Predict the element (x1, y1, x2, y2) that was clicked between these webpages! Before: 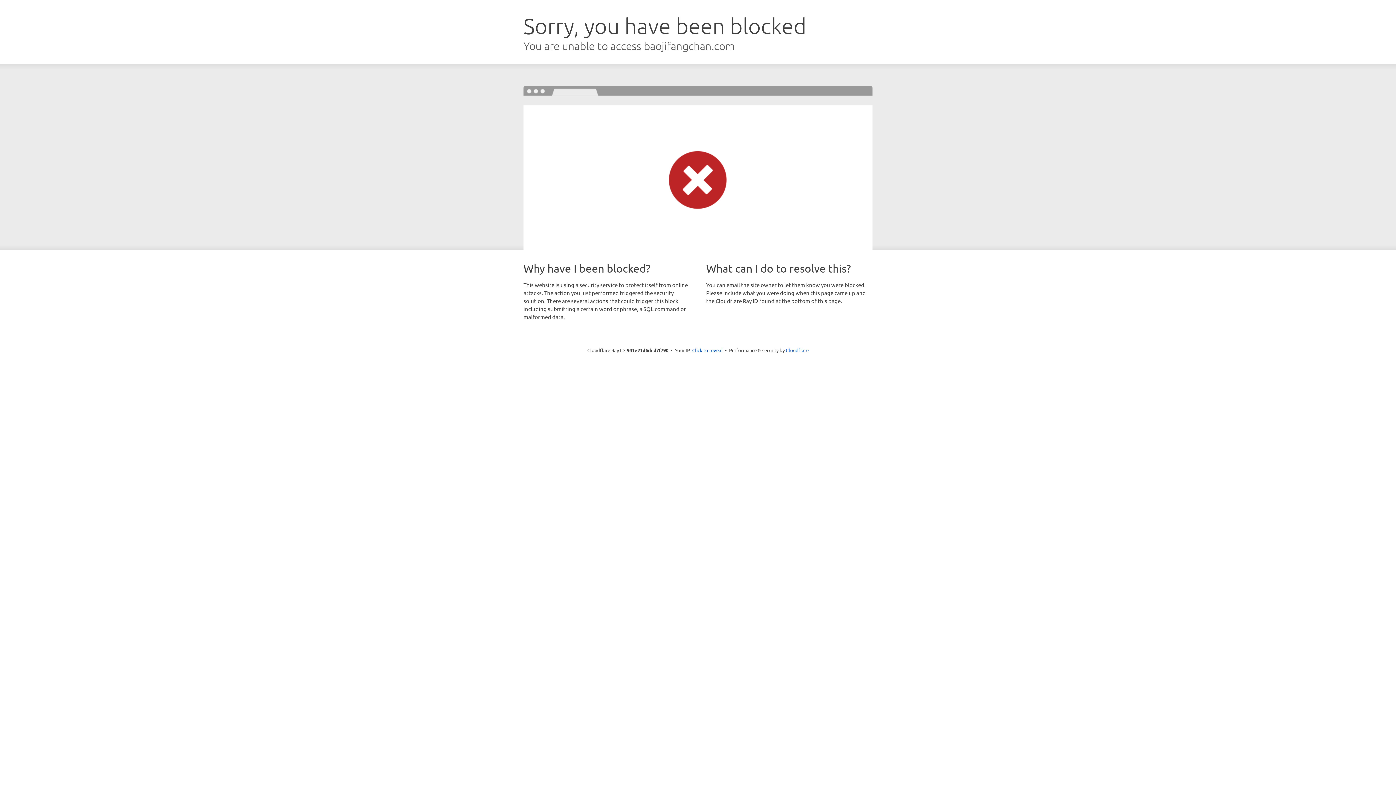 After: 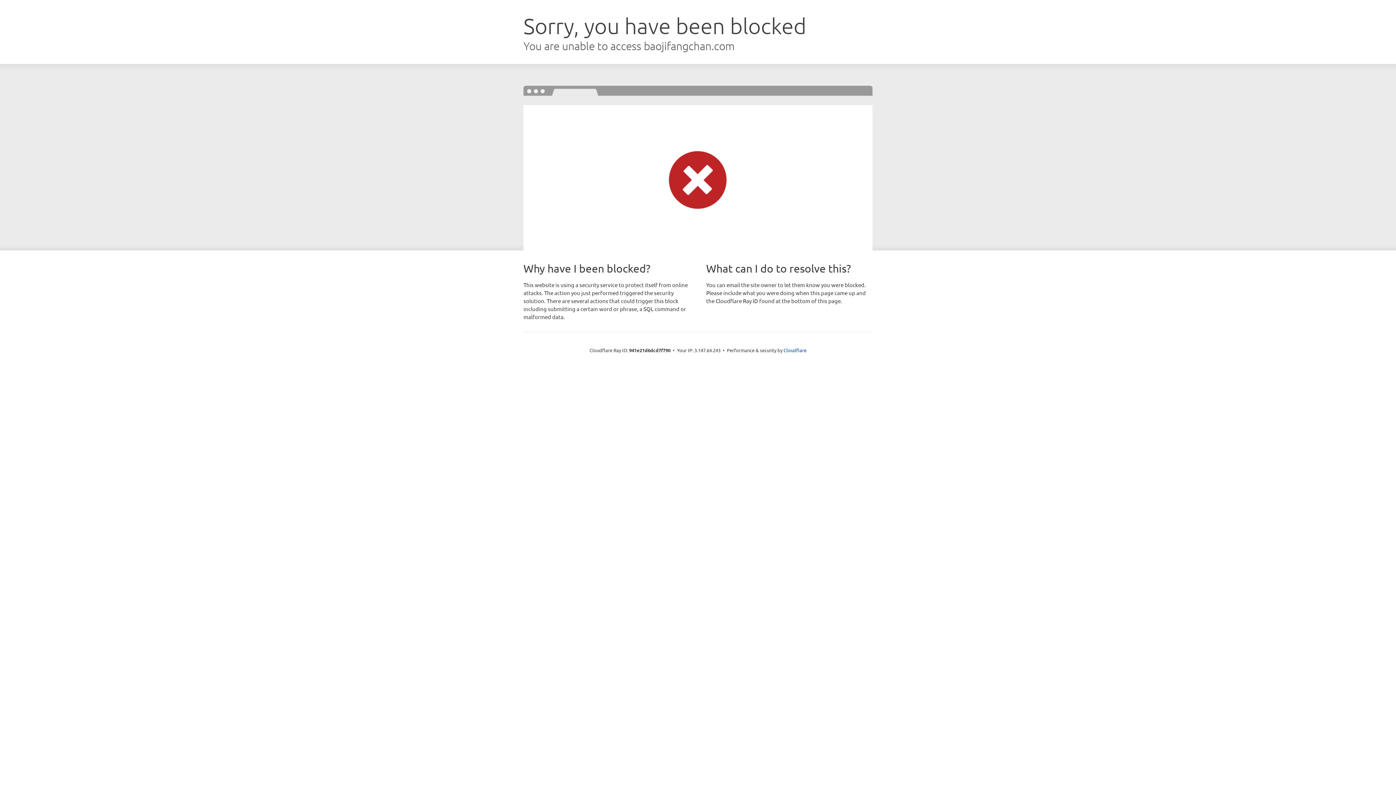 Action: bbox: (692, 346, 722, 353) label: Click to reveal